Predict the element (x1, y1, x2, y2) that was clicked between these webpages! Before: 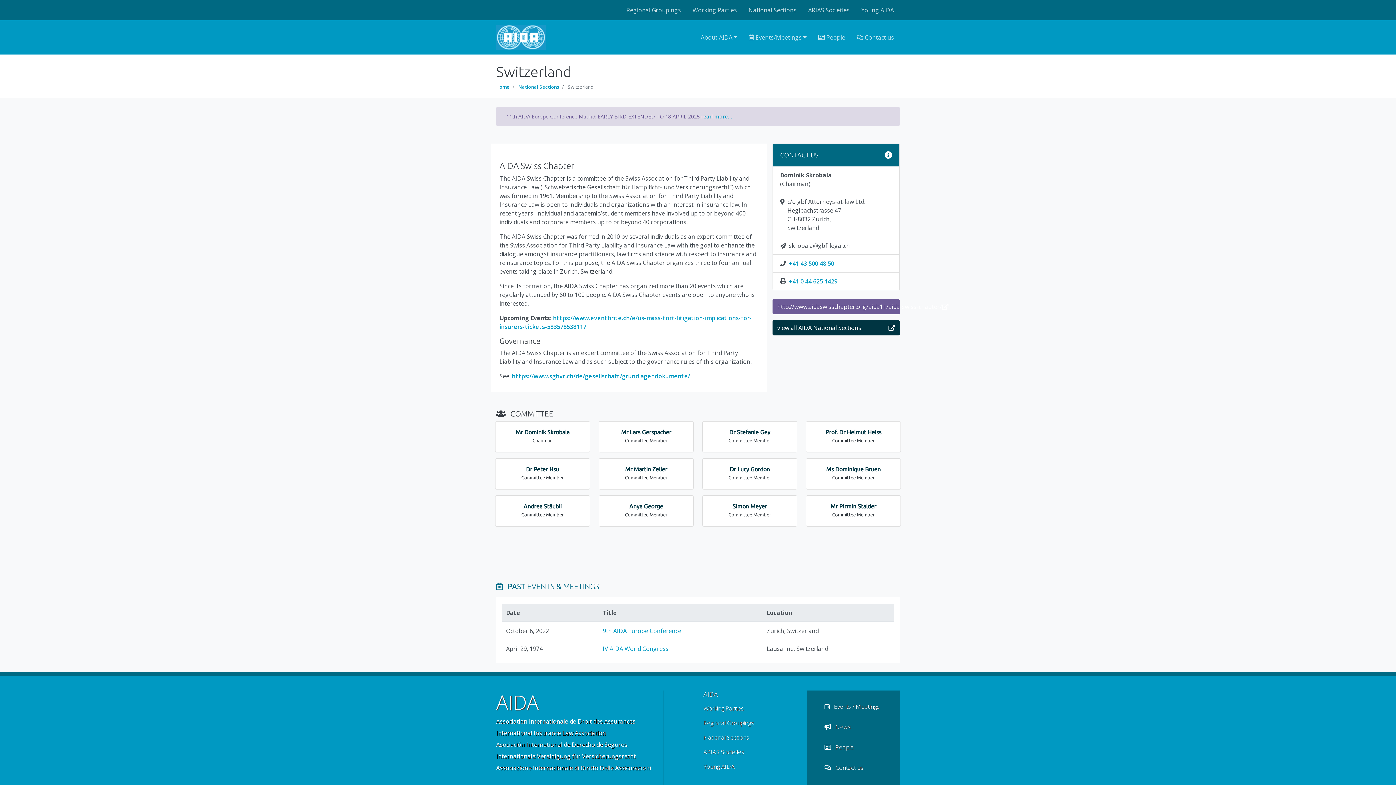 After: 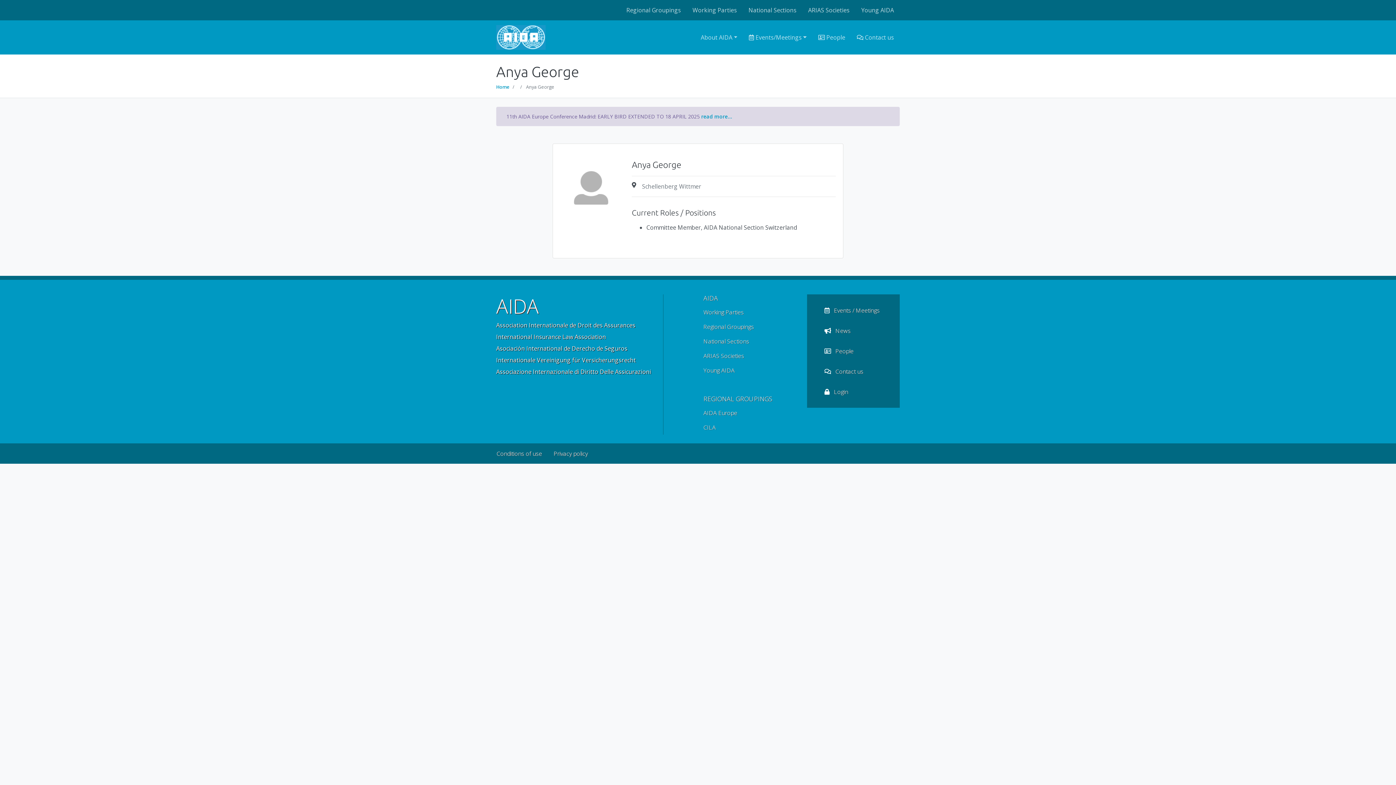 Action: bbox: (629, 503, 663, 509) label: Anya George